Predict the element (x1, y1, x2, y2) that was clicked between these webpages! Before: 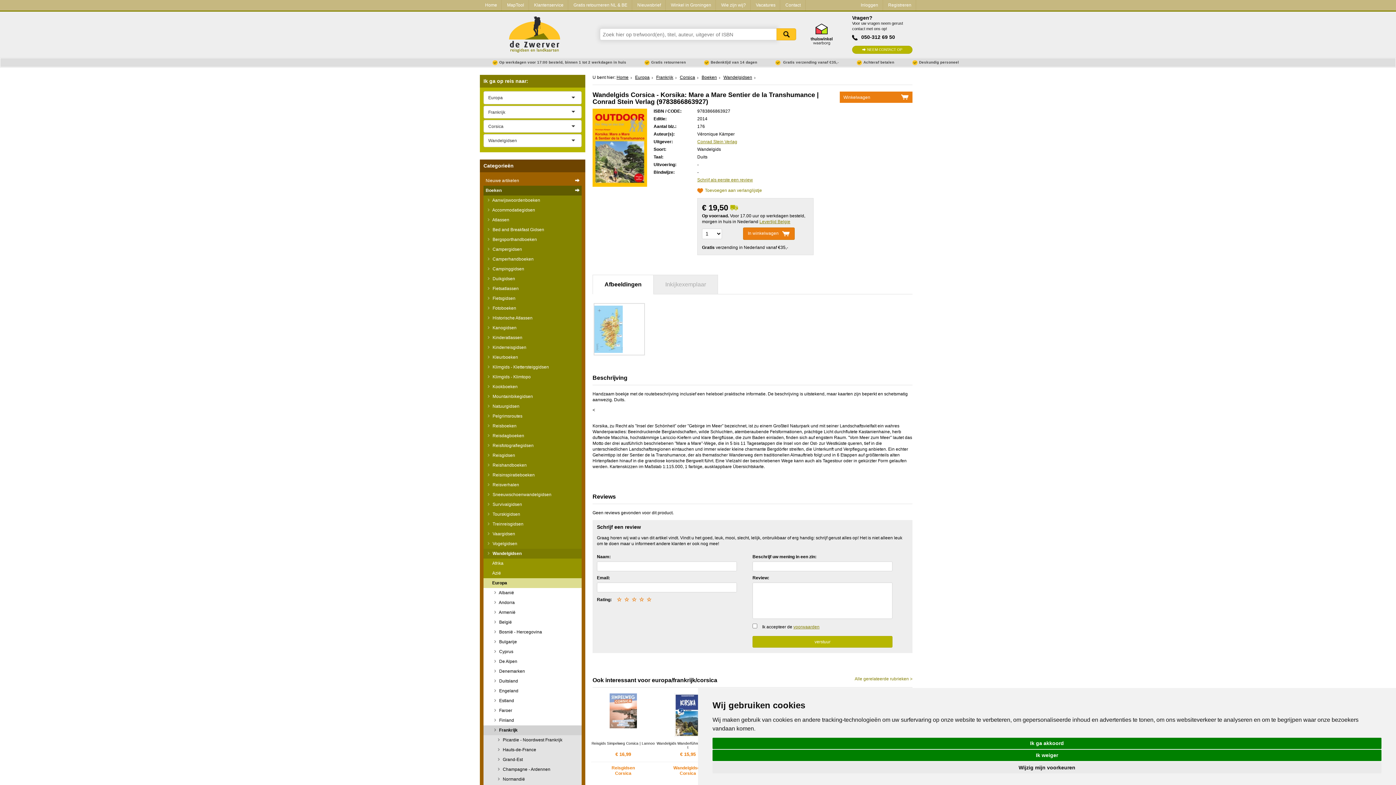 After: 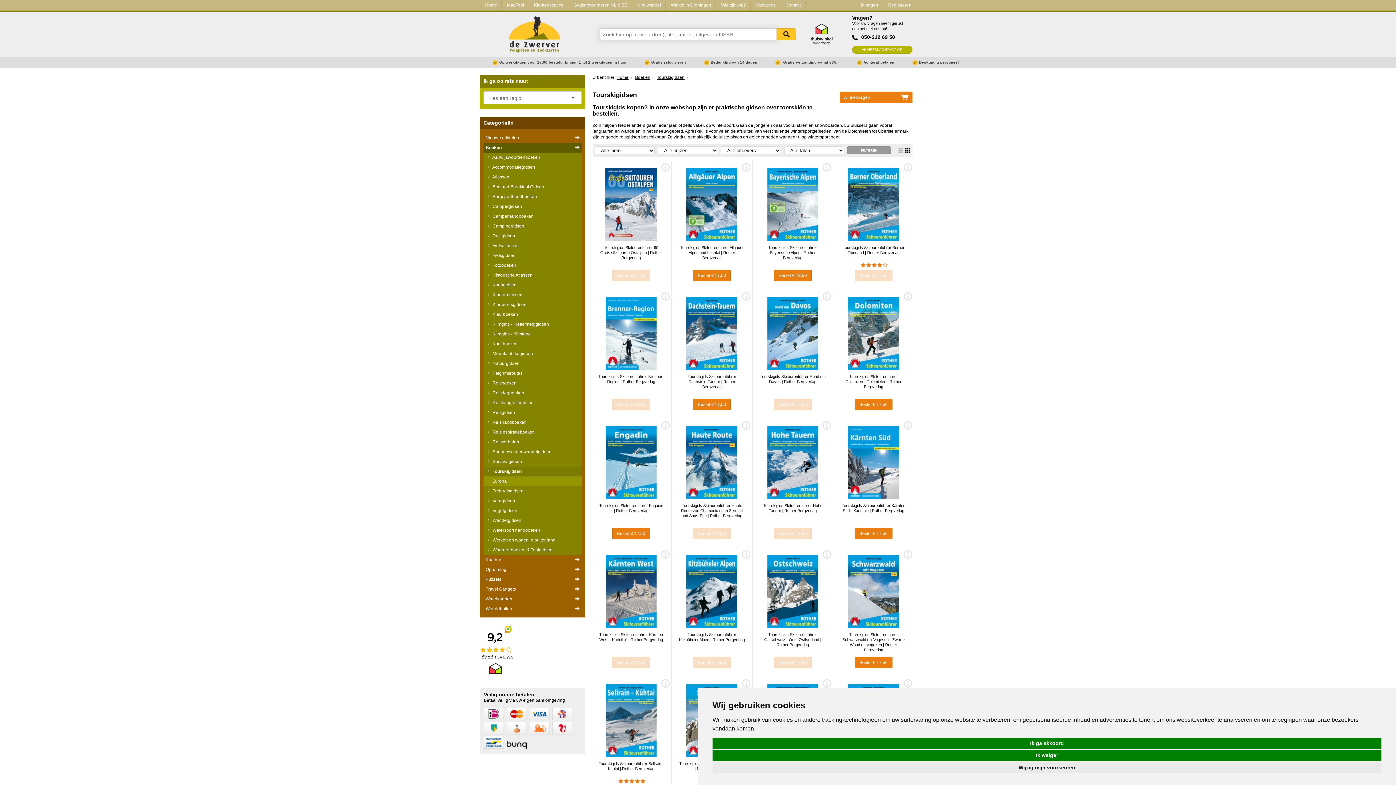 Action: label:  Tourskigidsen bbox: (483, 509, 581, 519)